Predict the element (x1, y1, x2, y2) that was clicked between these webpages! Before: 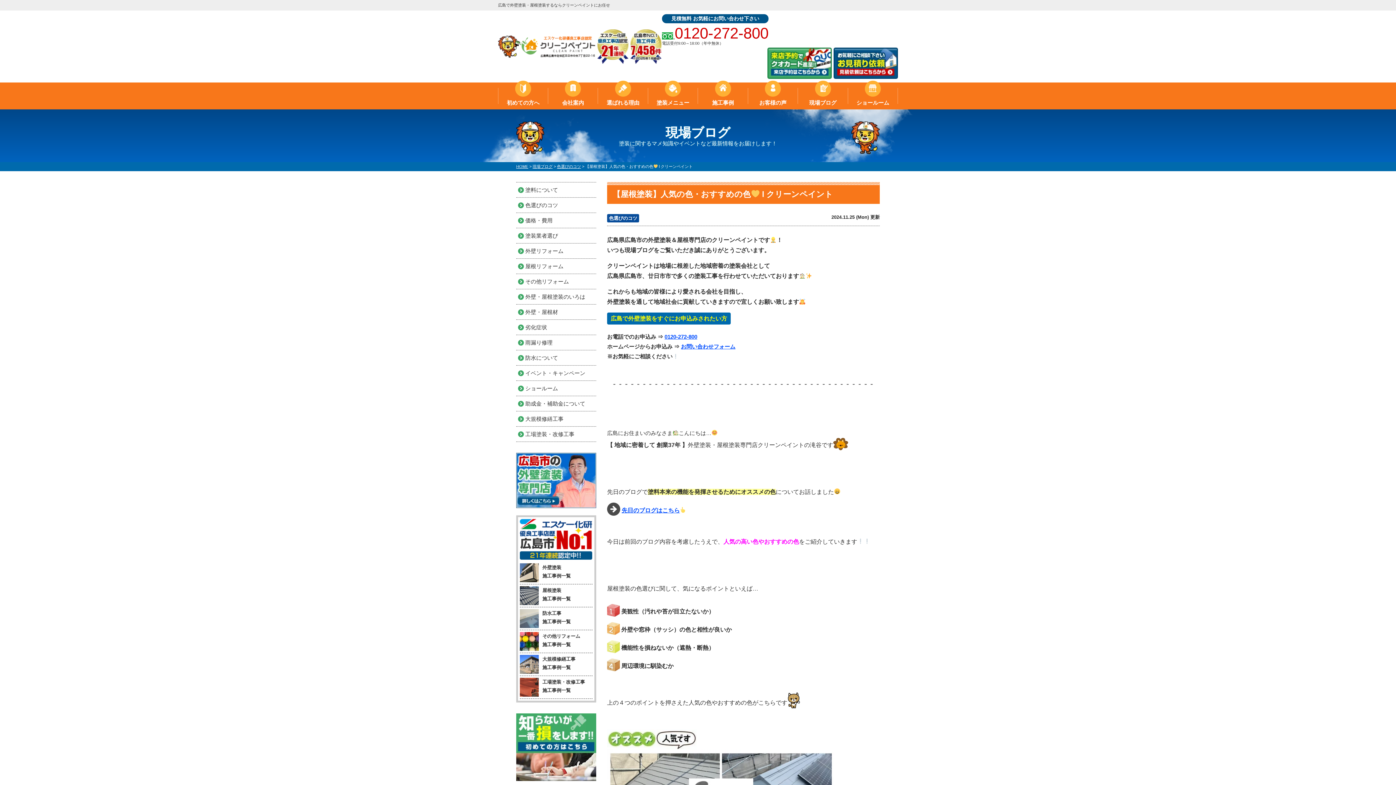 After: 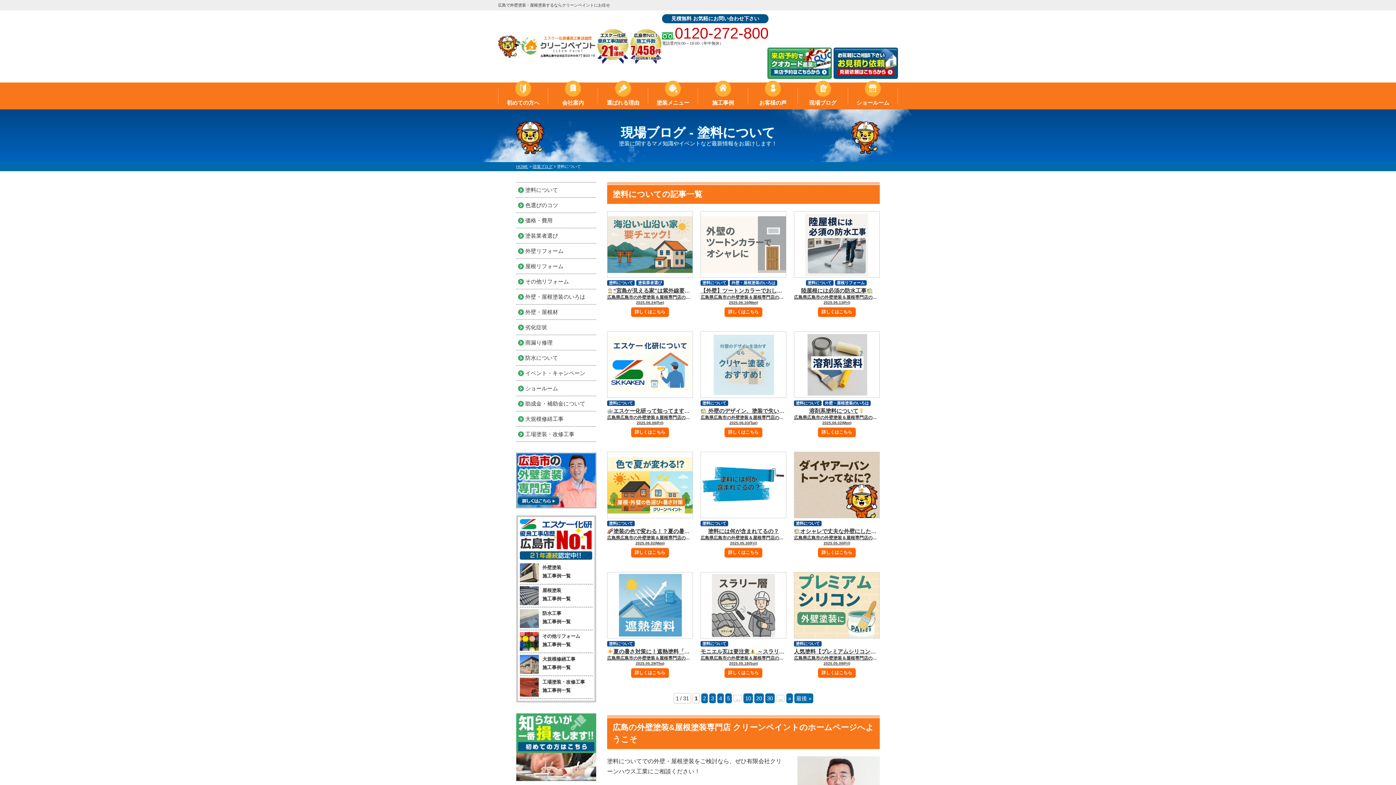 Action: bbox: (516, 186, 596, 193) label: 塗料について